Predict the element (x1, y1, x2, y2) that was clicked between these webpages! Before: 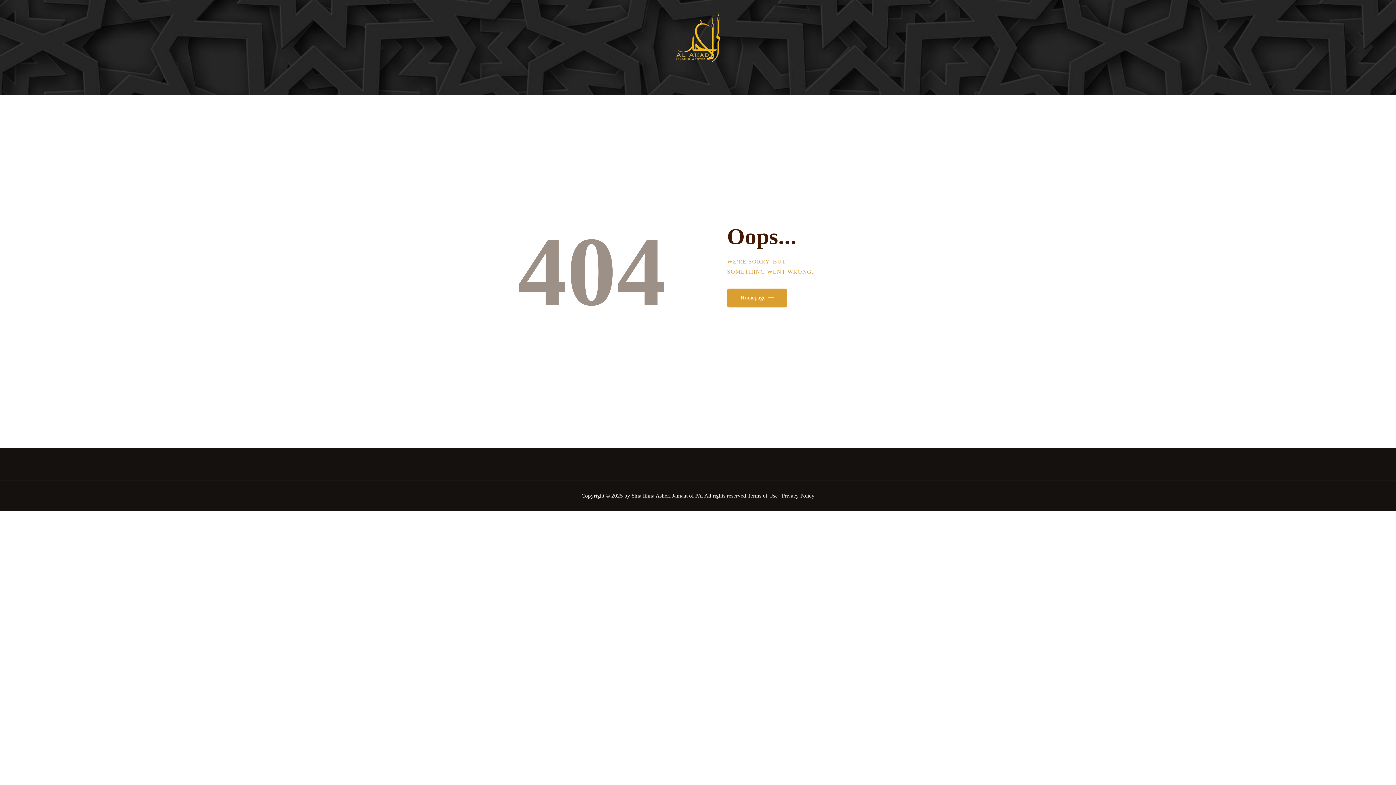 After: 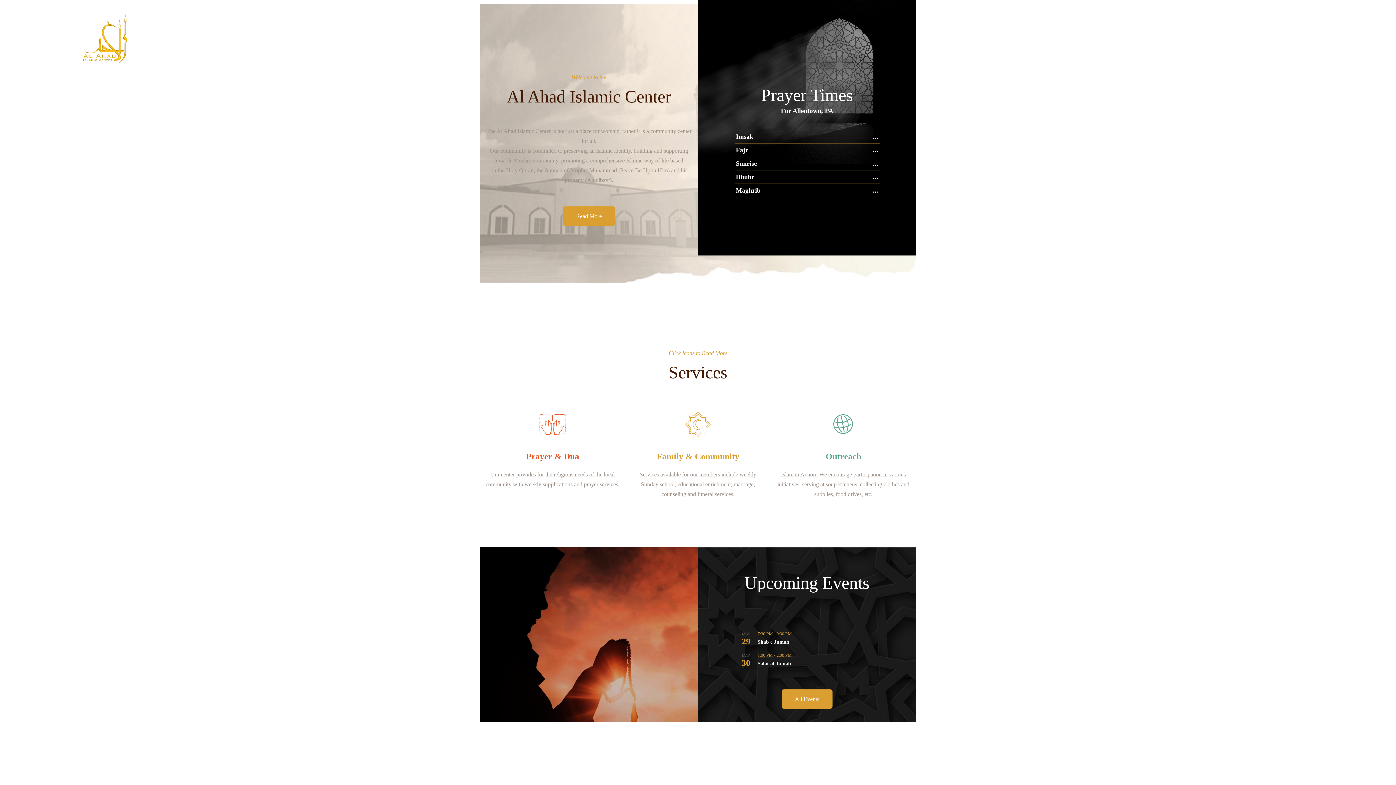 Action: label: Homepage bbox: (727, 288, 787, 307)